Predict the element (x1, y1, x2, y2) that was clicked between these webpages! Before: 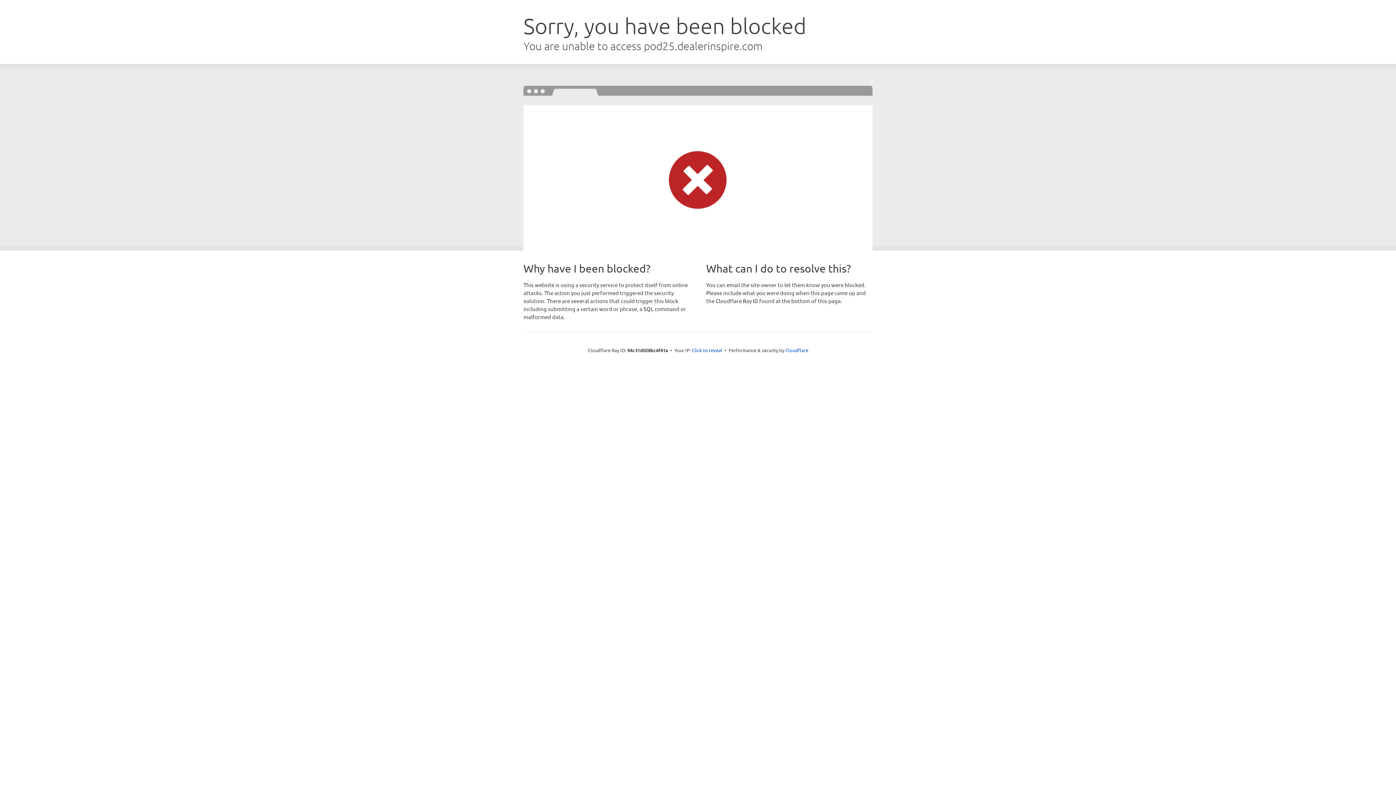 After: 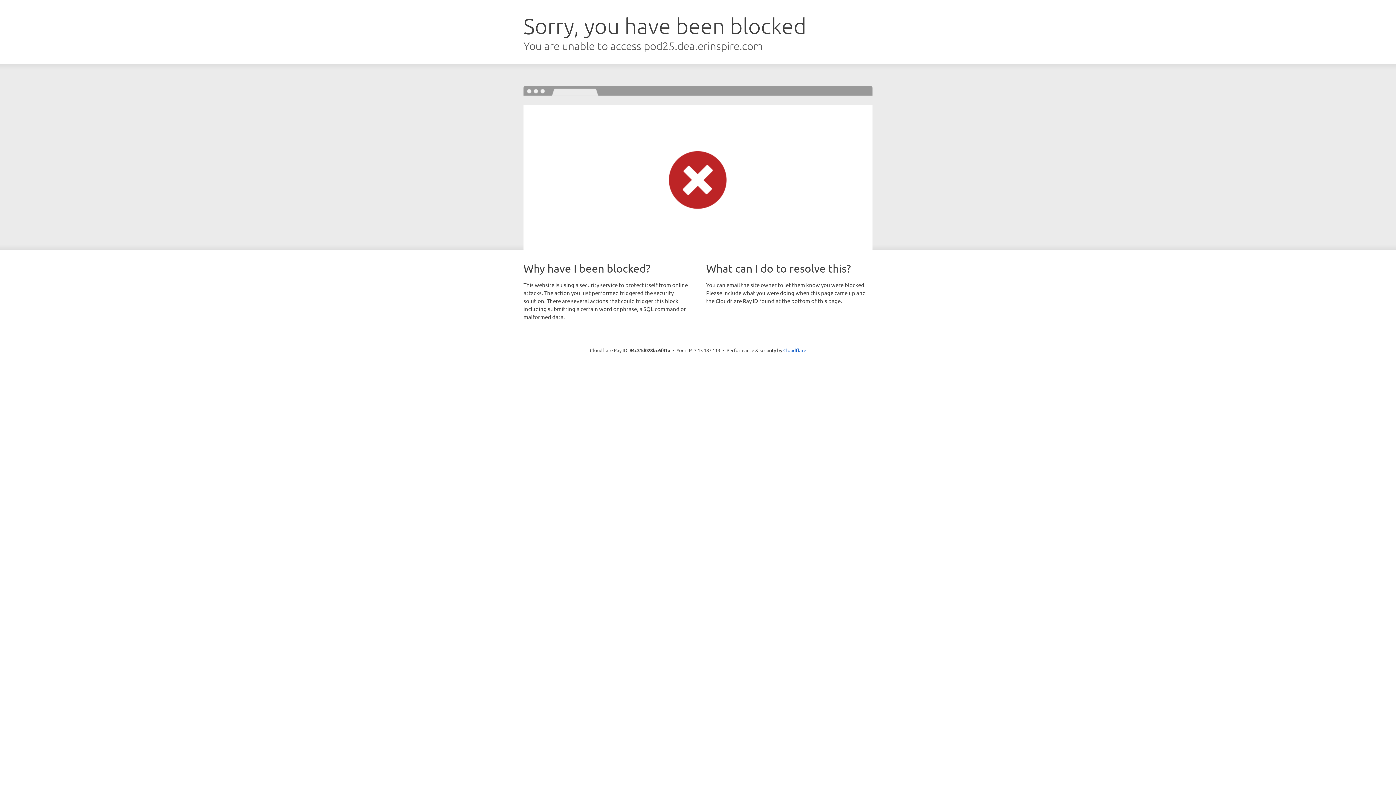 Action: bbox: (692, 346, 722, 353) label: Click to reveal